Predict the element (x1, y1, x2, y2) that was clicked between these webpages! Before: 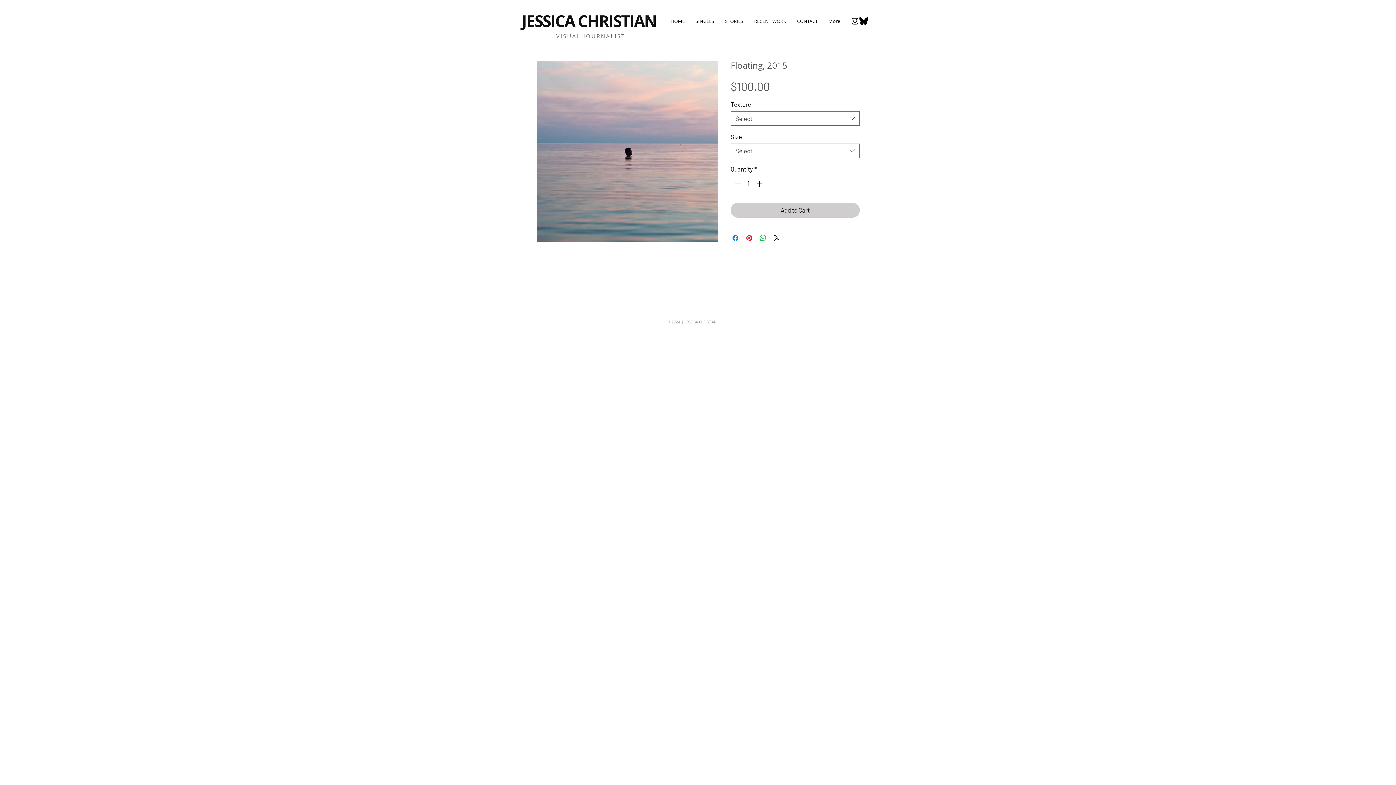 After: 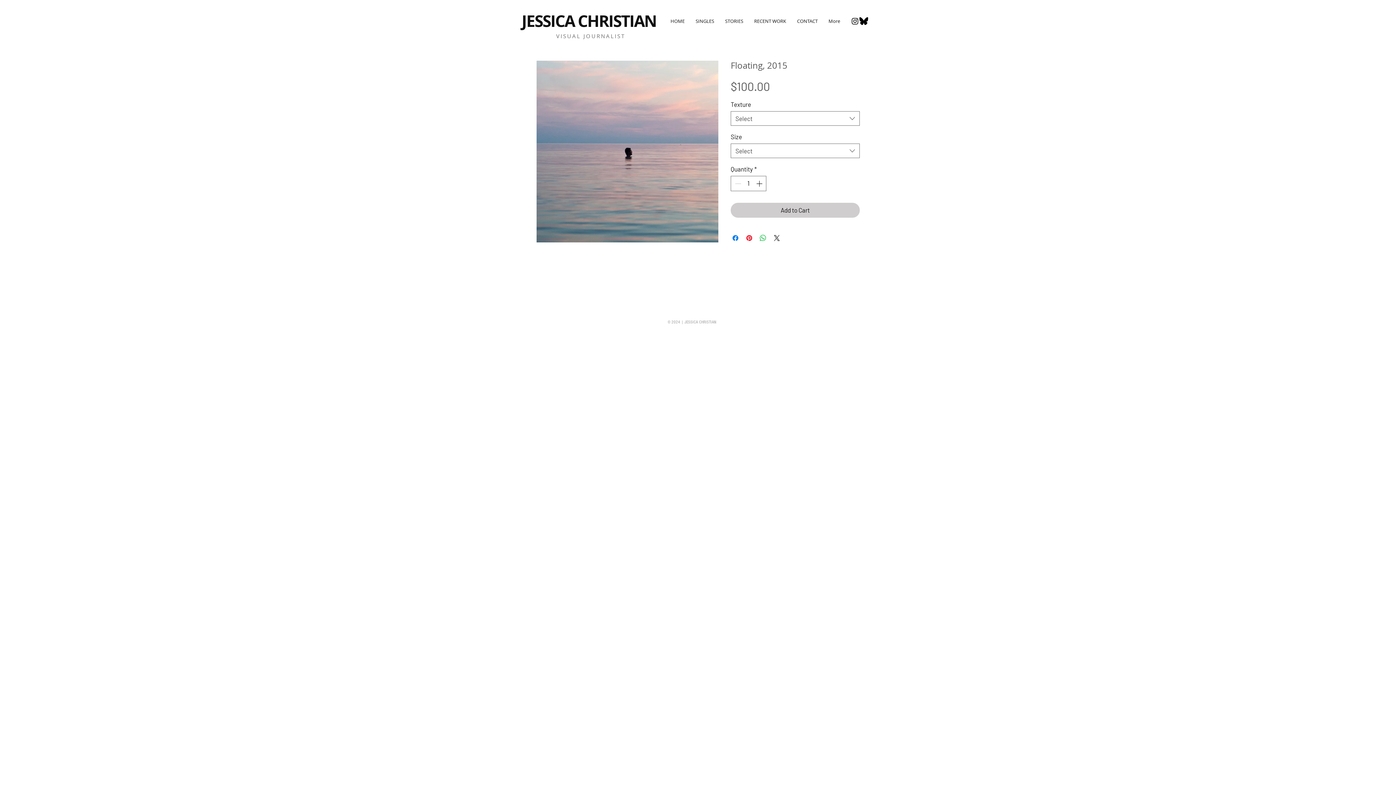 Action: bbox: (859, 16, 868, 25)